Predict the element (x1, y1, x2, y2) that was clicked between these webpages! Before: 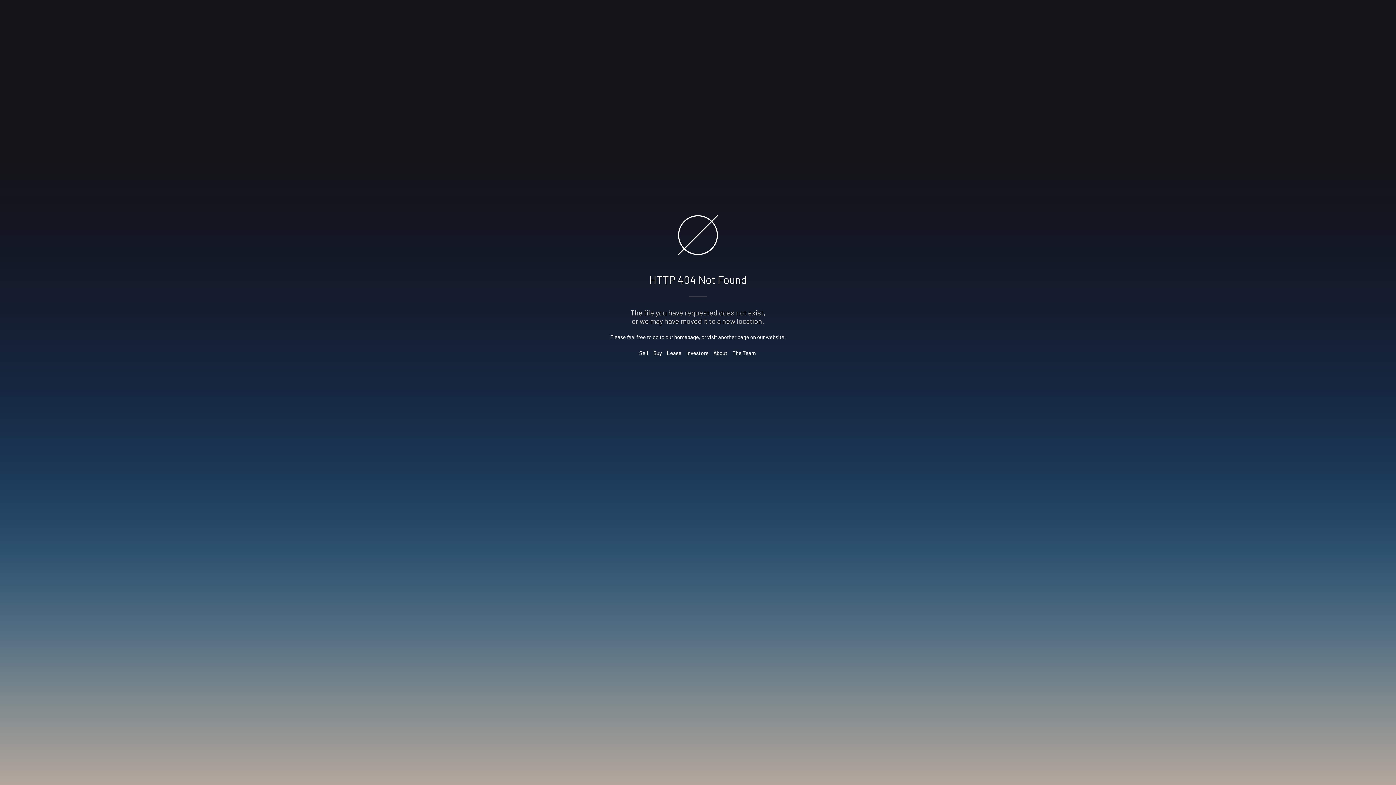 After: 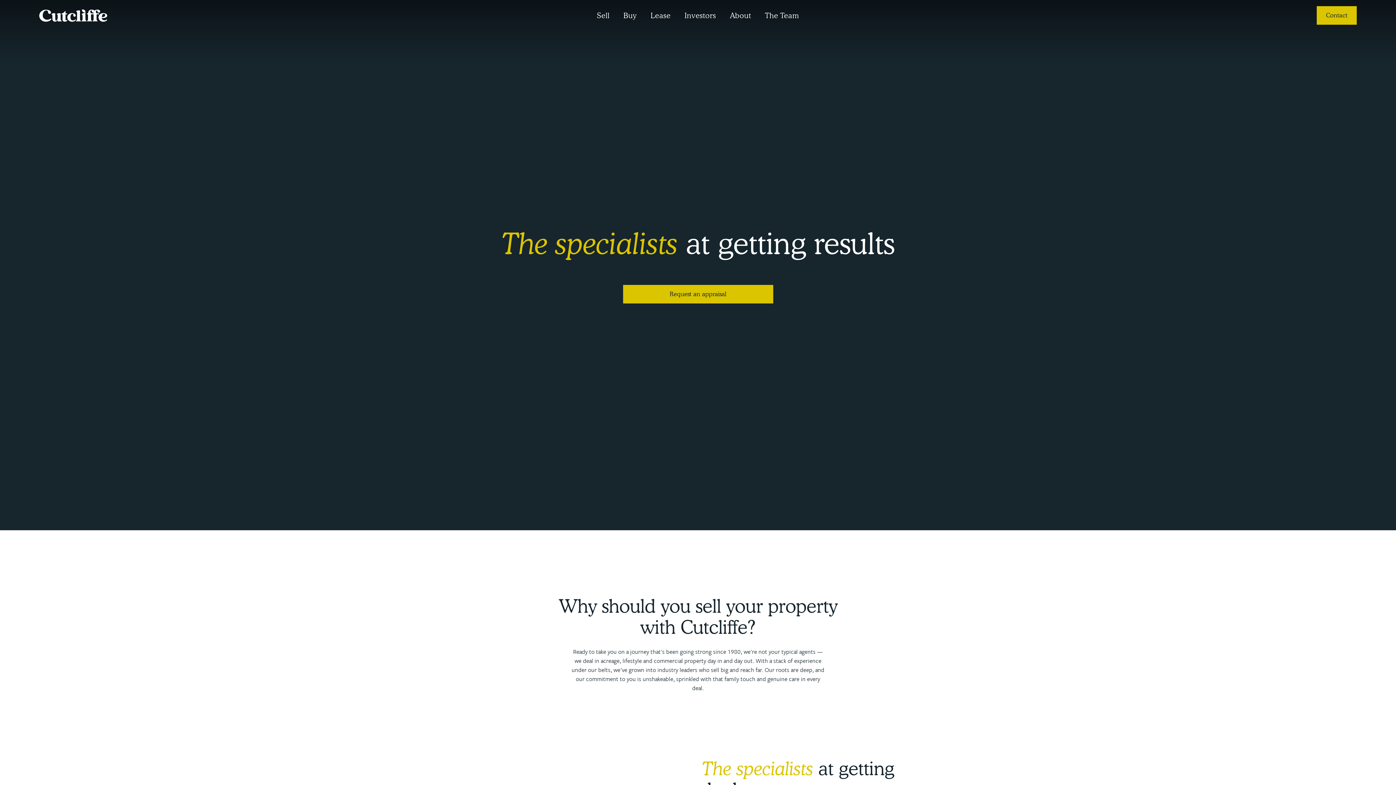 Action: bbox: (639, 349, 648, 356) label: Sell